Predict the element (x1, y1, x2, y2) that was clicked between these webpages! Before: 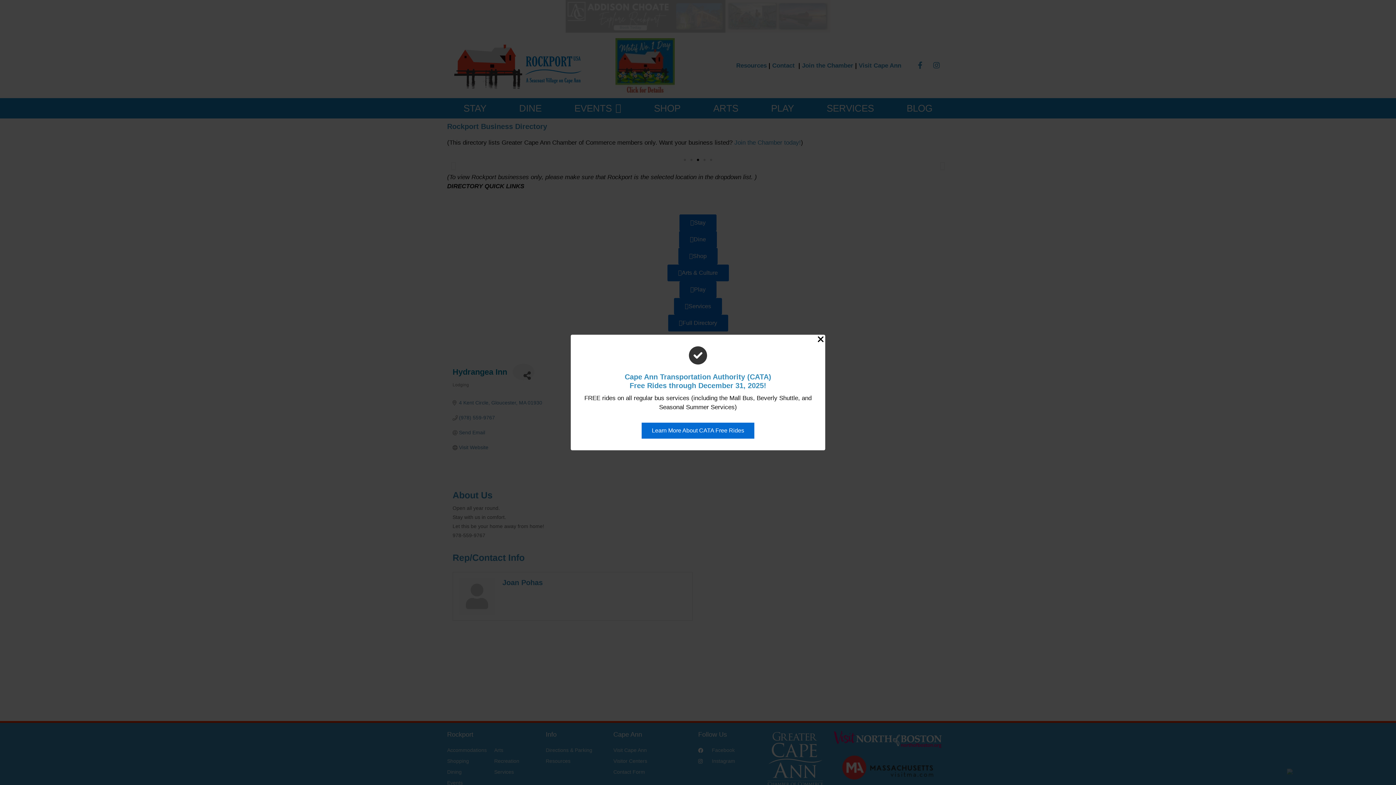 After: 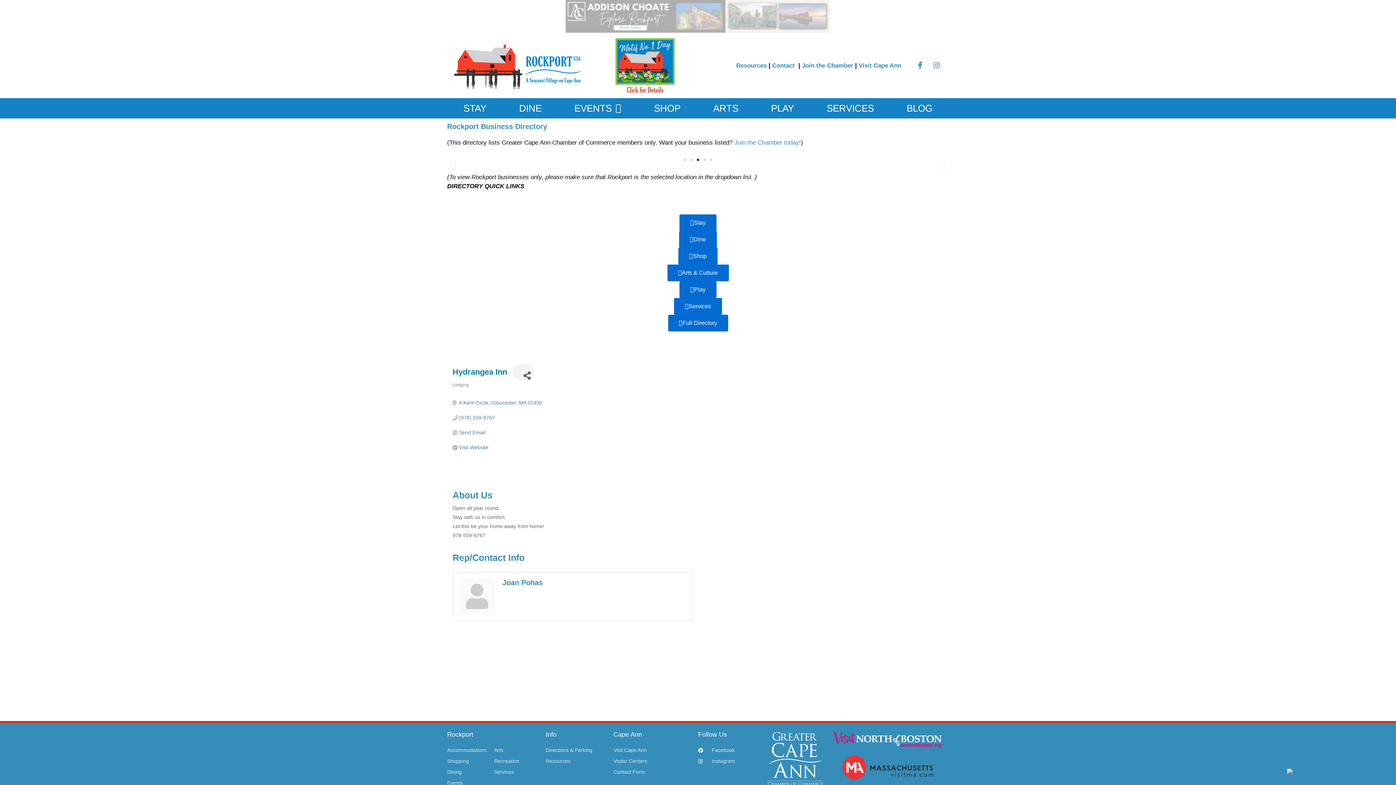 Action: bbox: (816, 334, 825, 345) label: Close Popup